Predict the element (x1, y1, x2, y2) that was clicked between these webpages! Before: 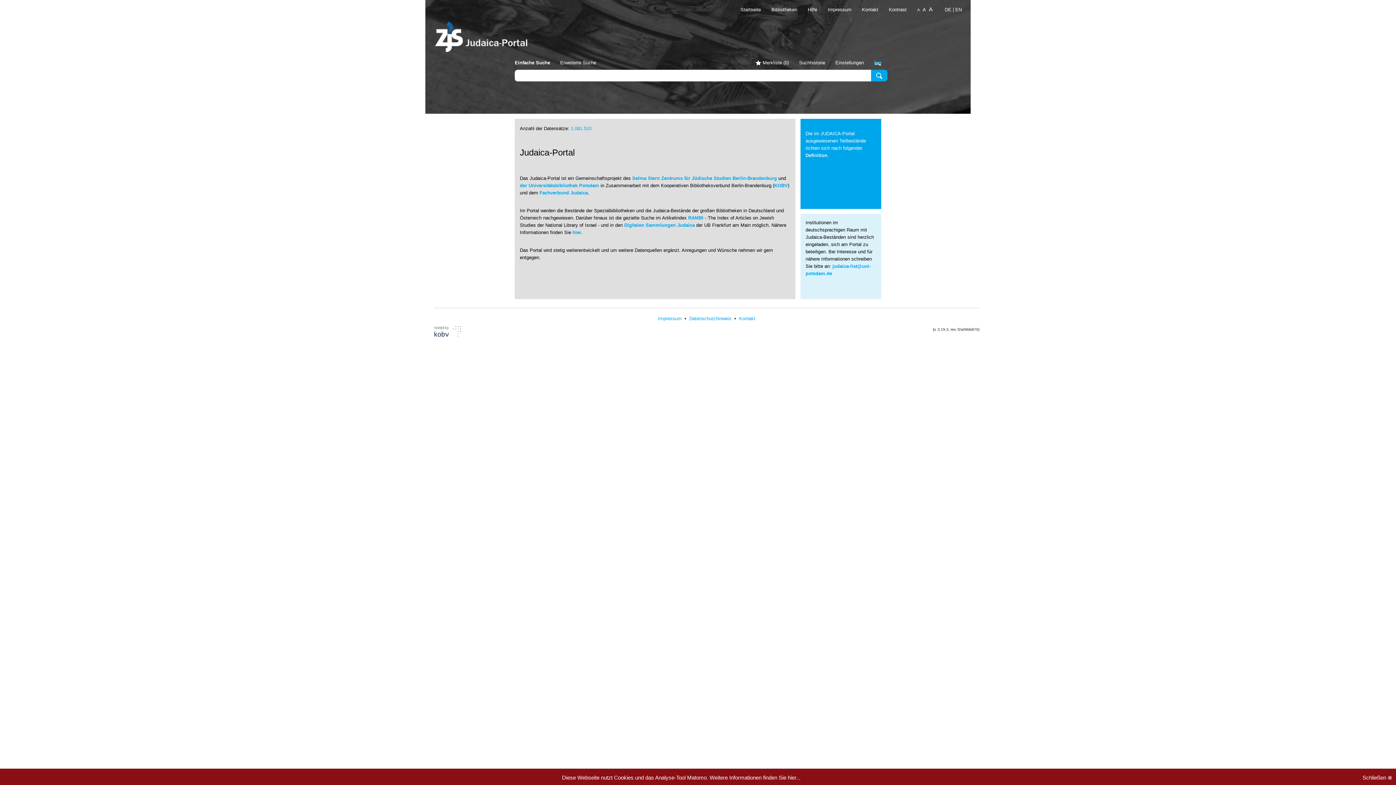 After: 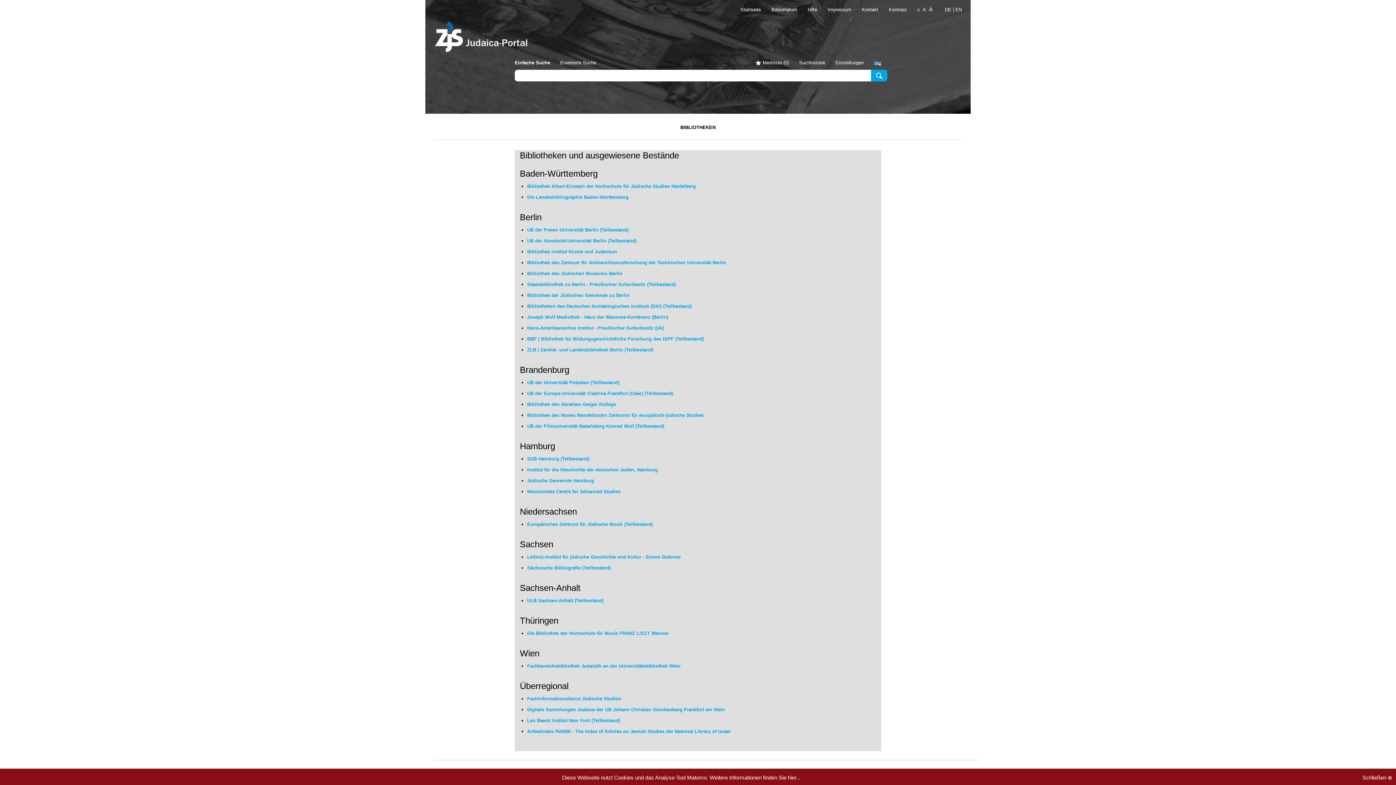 Action: label: Bibliotheken bbox: (762, 6, 797, 12)